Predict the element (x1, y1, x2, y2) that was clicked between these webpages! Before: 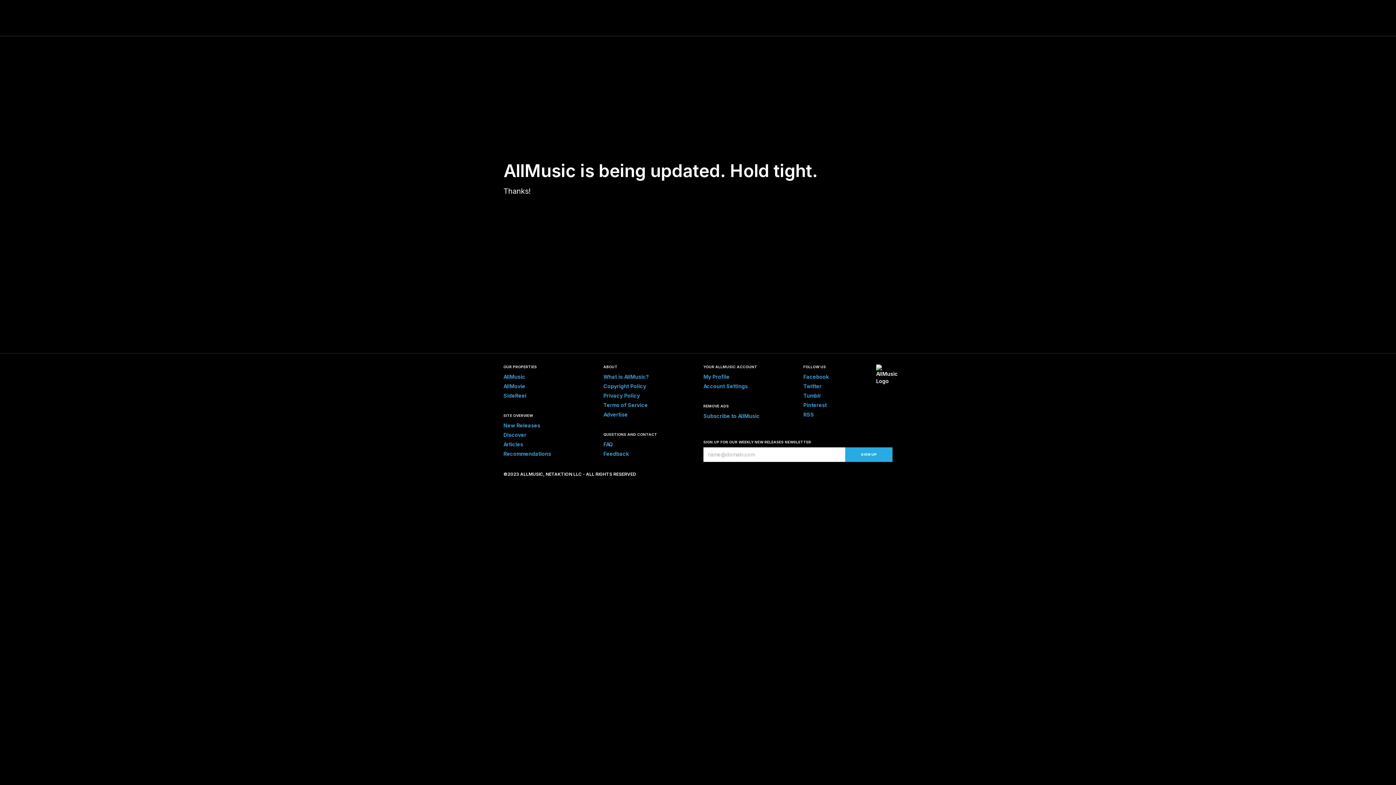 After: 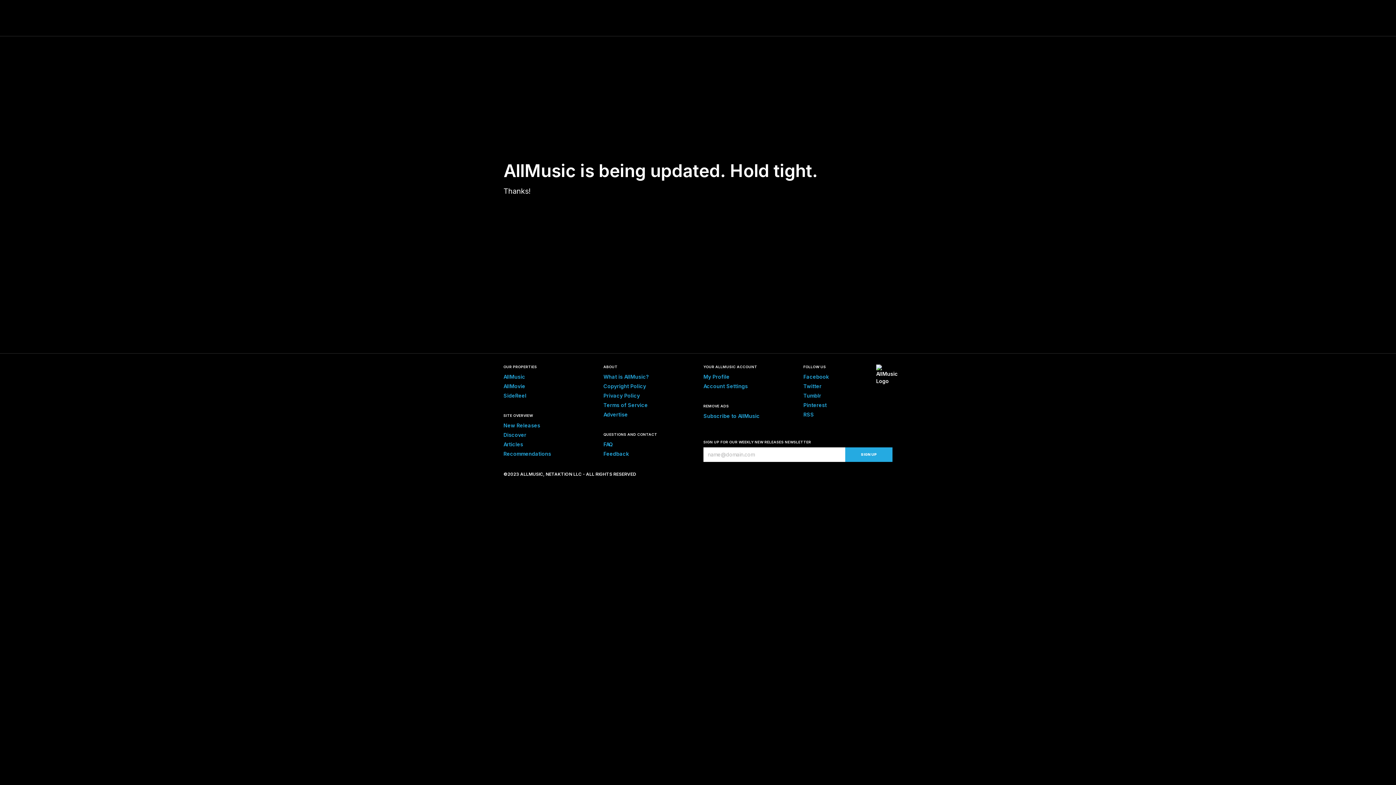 Action: bbox: (503, 450, 551, 457) label: Recommendations